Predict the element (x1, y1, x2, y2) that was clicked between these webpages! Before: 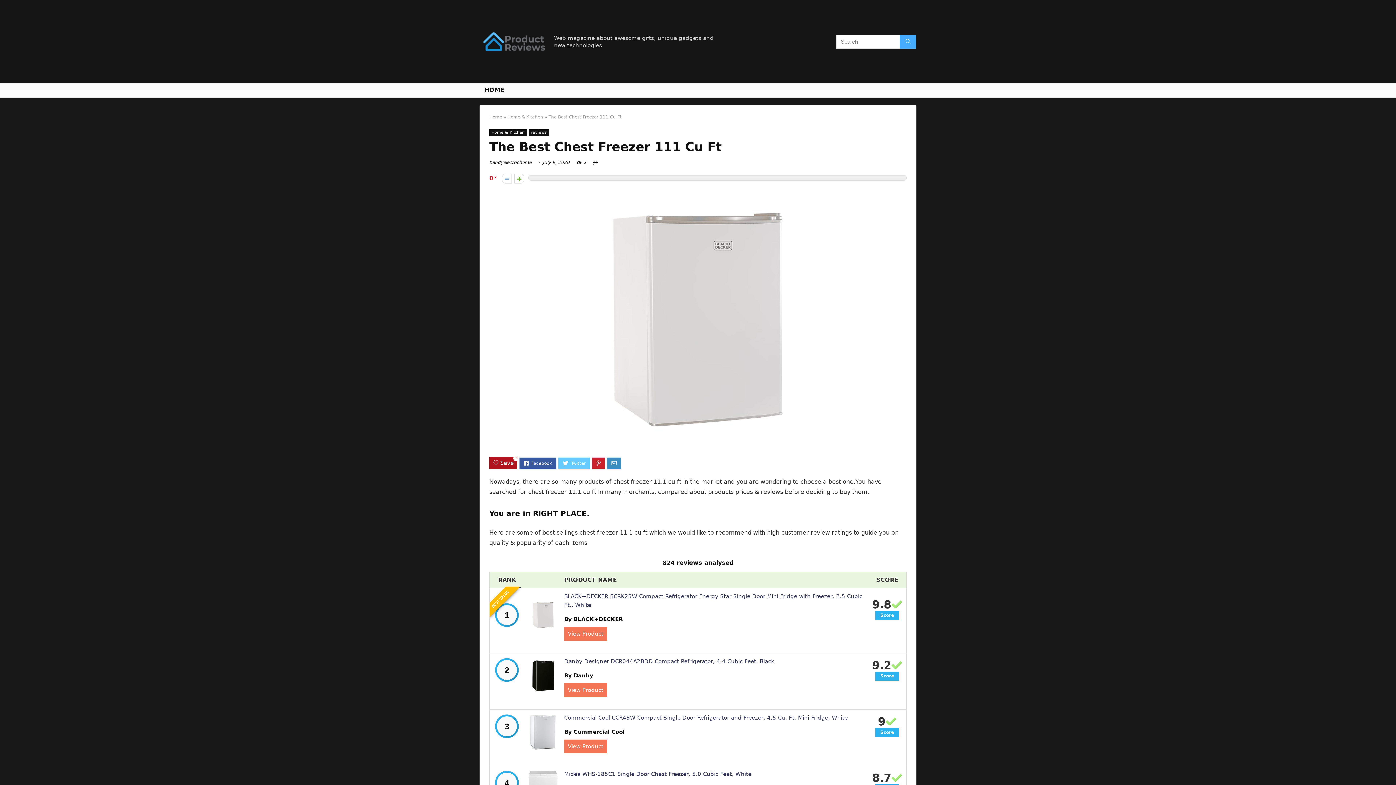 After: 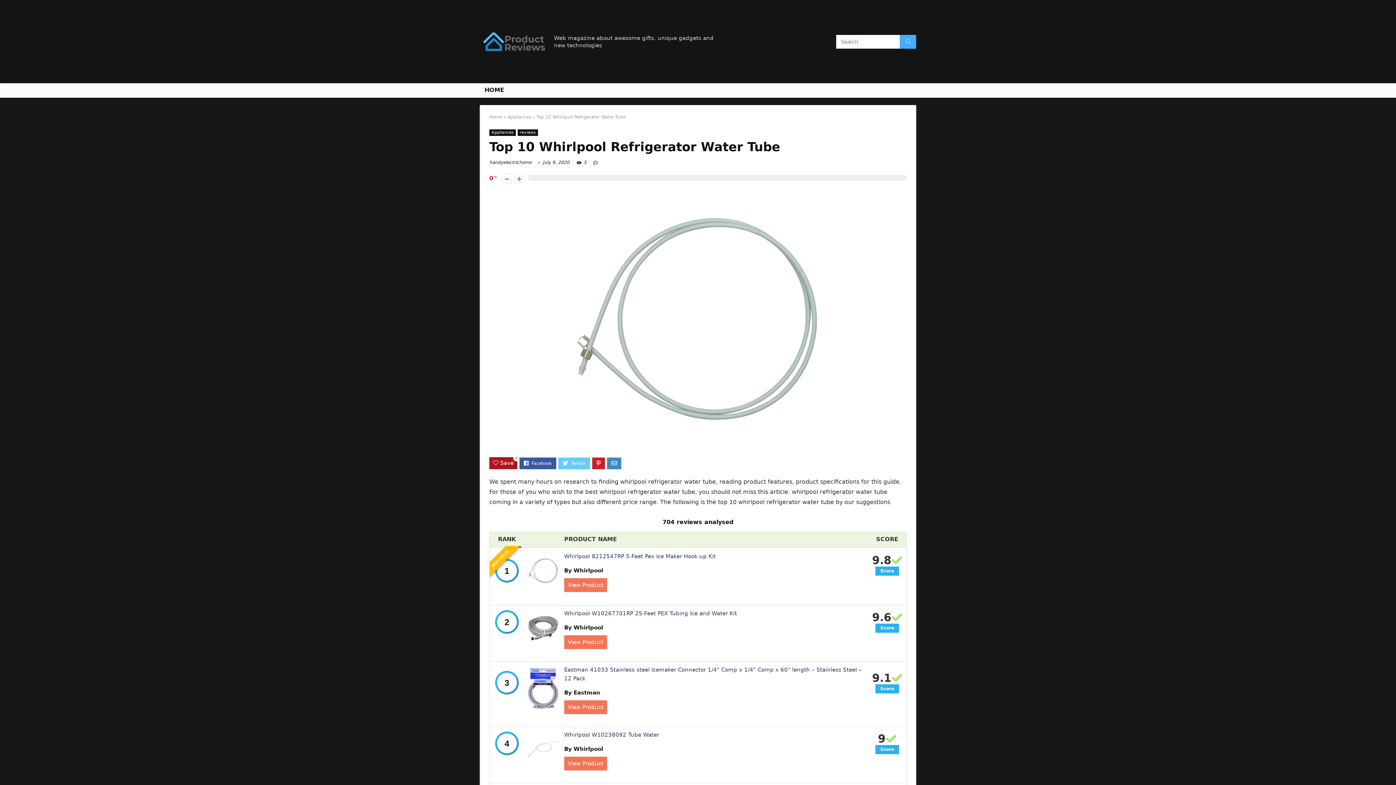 Action: label: NEXT
Top 10 Whirlpool Refrigerator Water Tube bbox: (1381, 749, 1396, 785)